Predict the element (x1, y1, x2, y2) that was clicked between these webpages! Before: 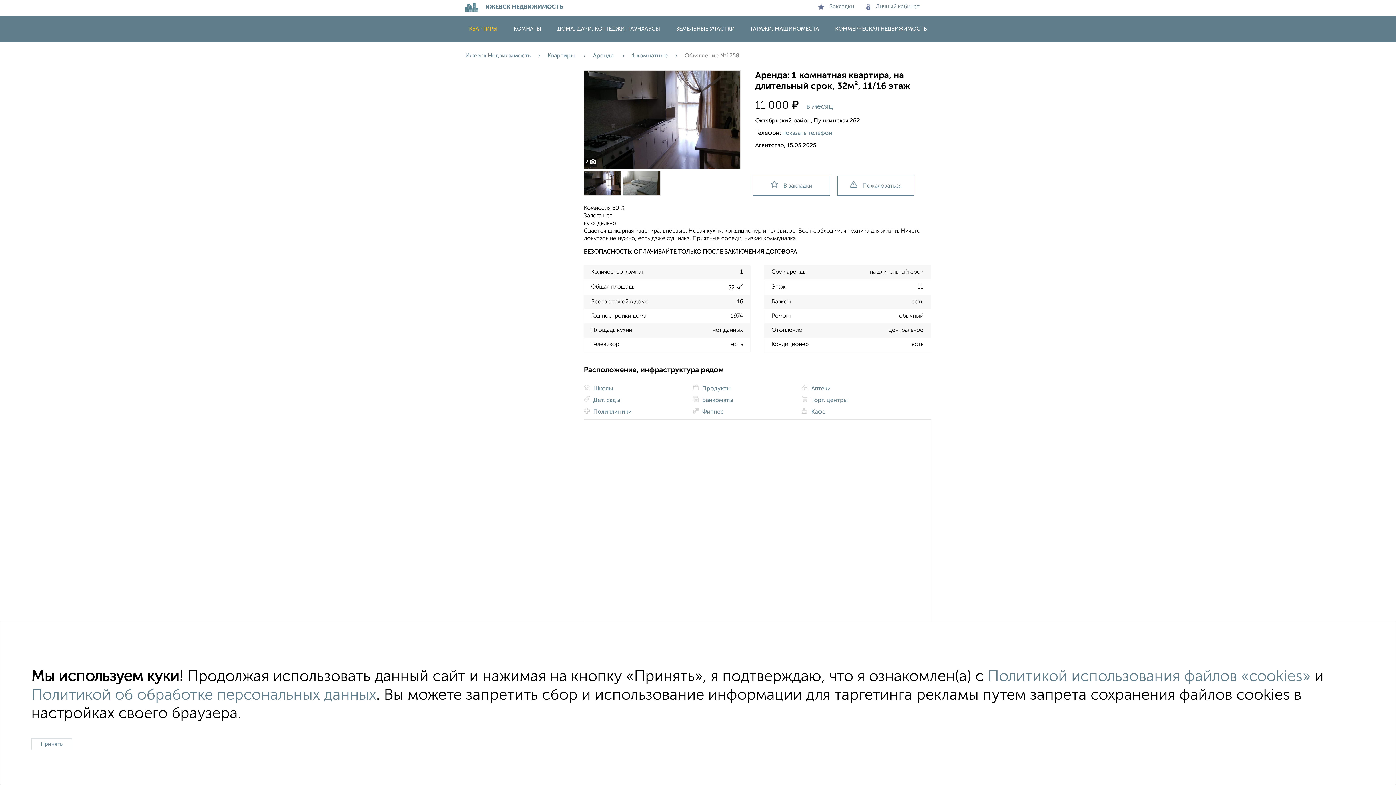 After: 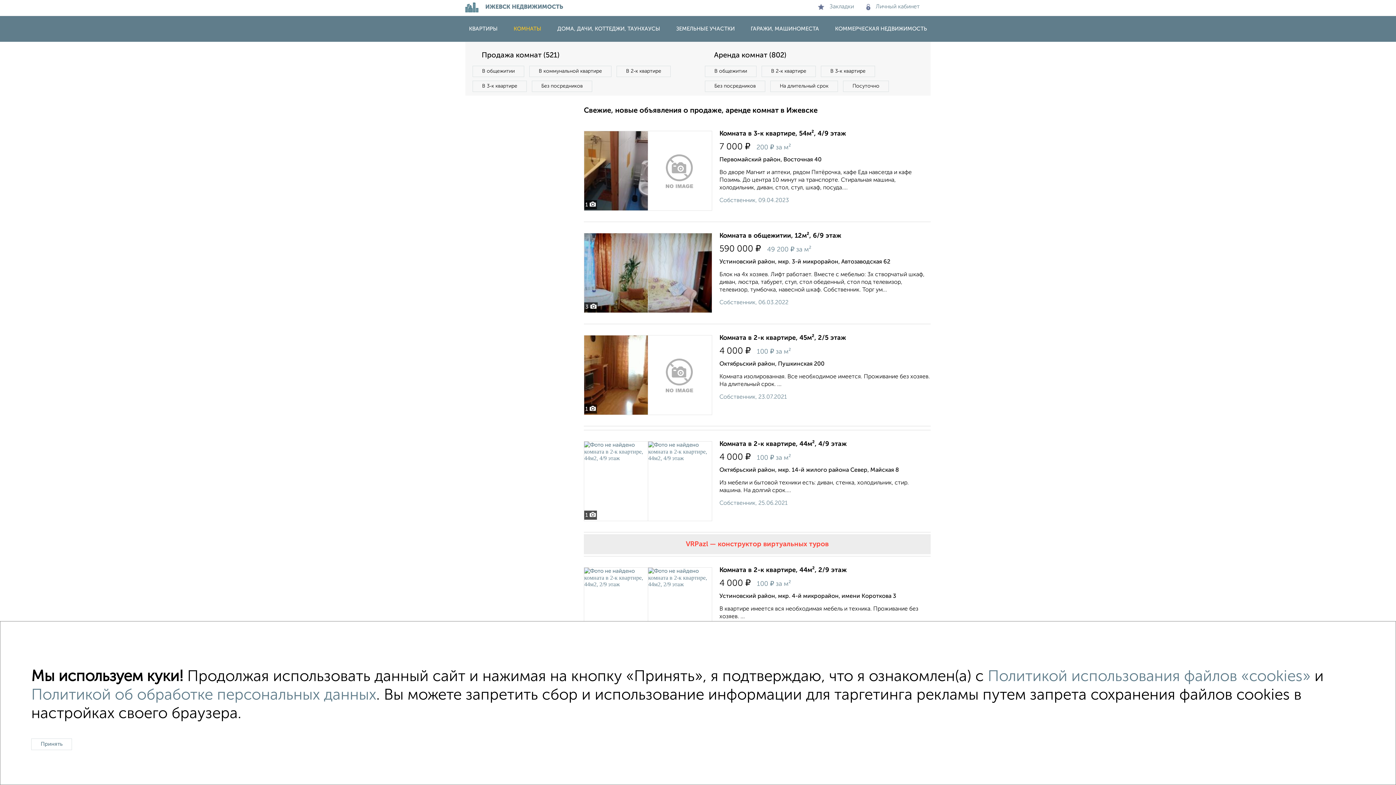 Action: label: КОМНАТЫ bbox: (506, 26, 548, 31)